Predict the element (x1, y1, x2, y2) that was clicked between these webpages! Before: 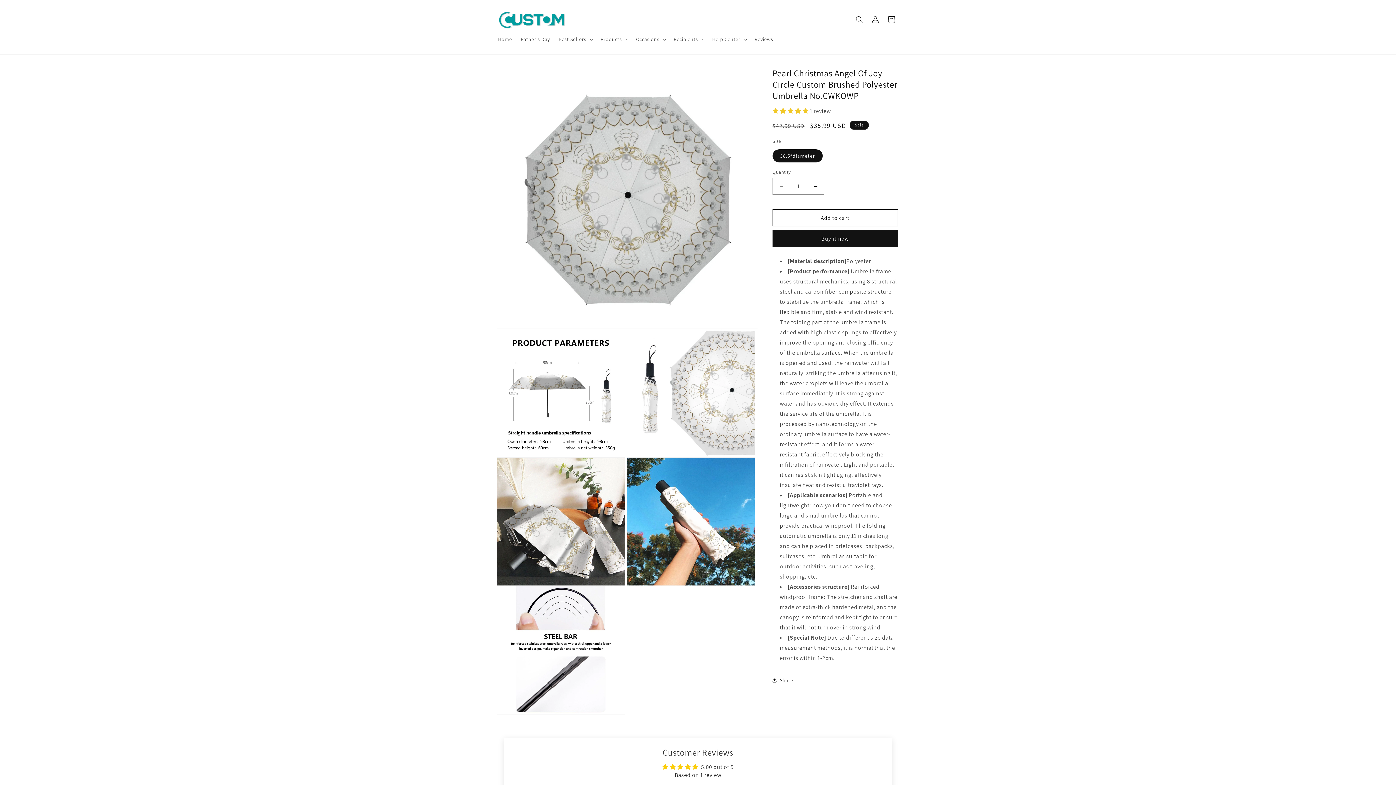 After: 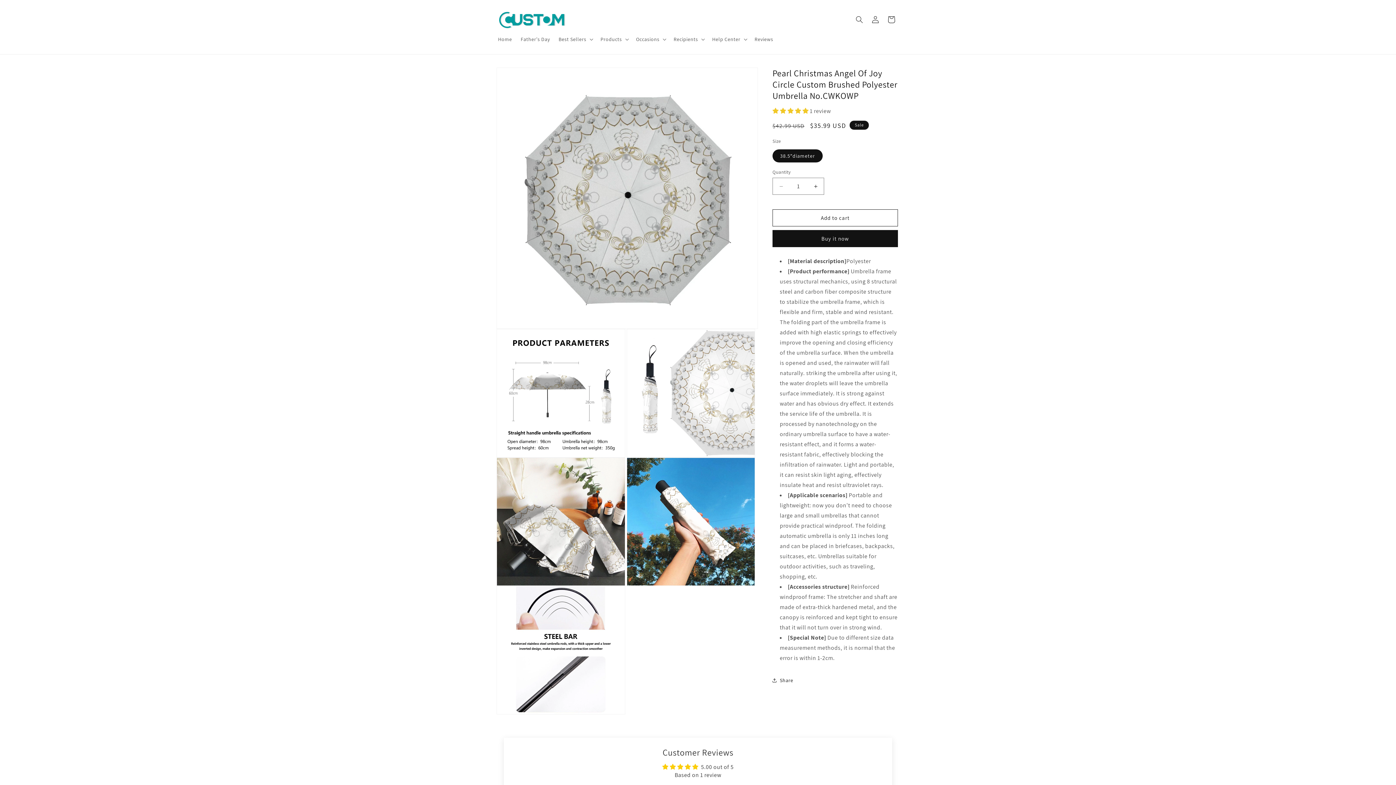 Action: bbox: (772, 107, 810, 115) label: 5.00 stars